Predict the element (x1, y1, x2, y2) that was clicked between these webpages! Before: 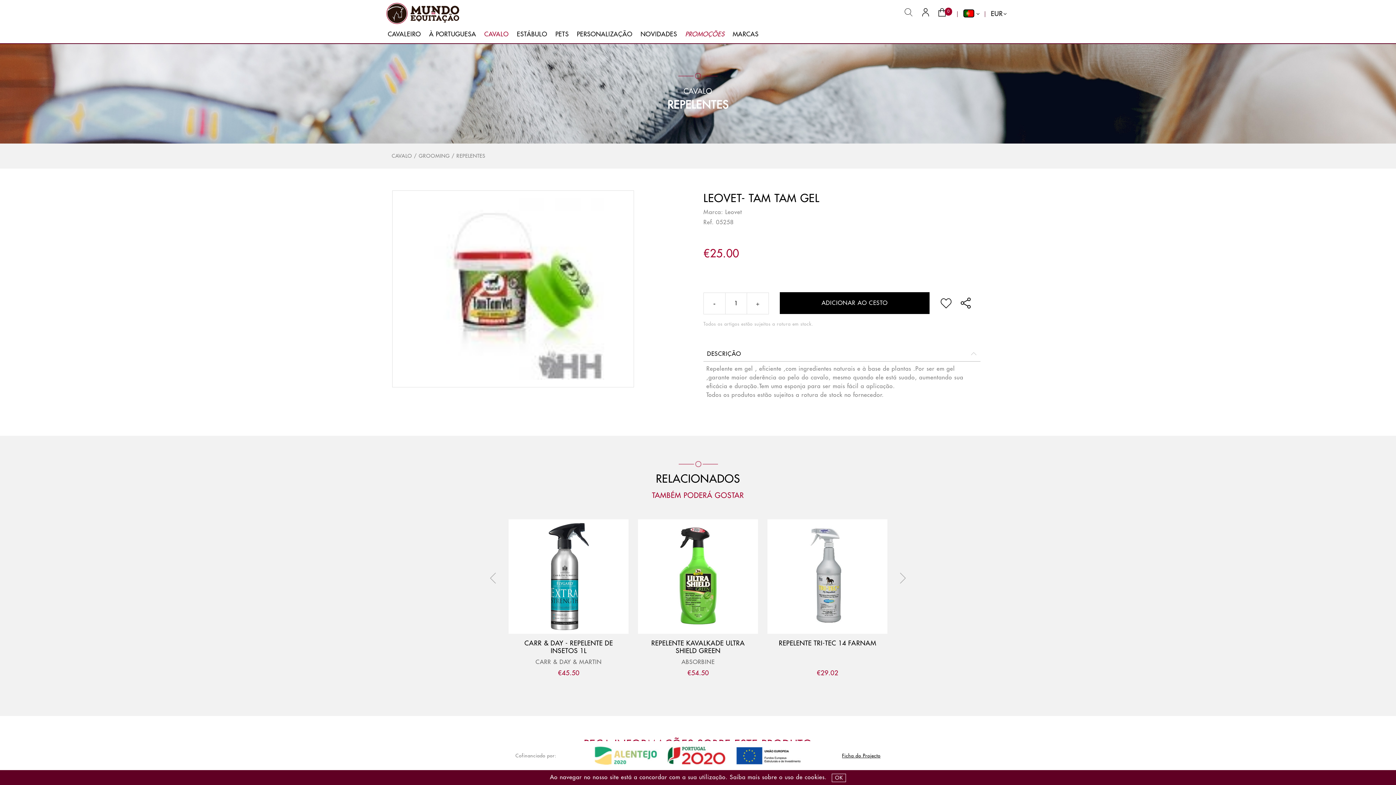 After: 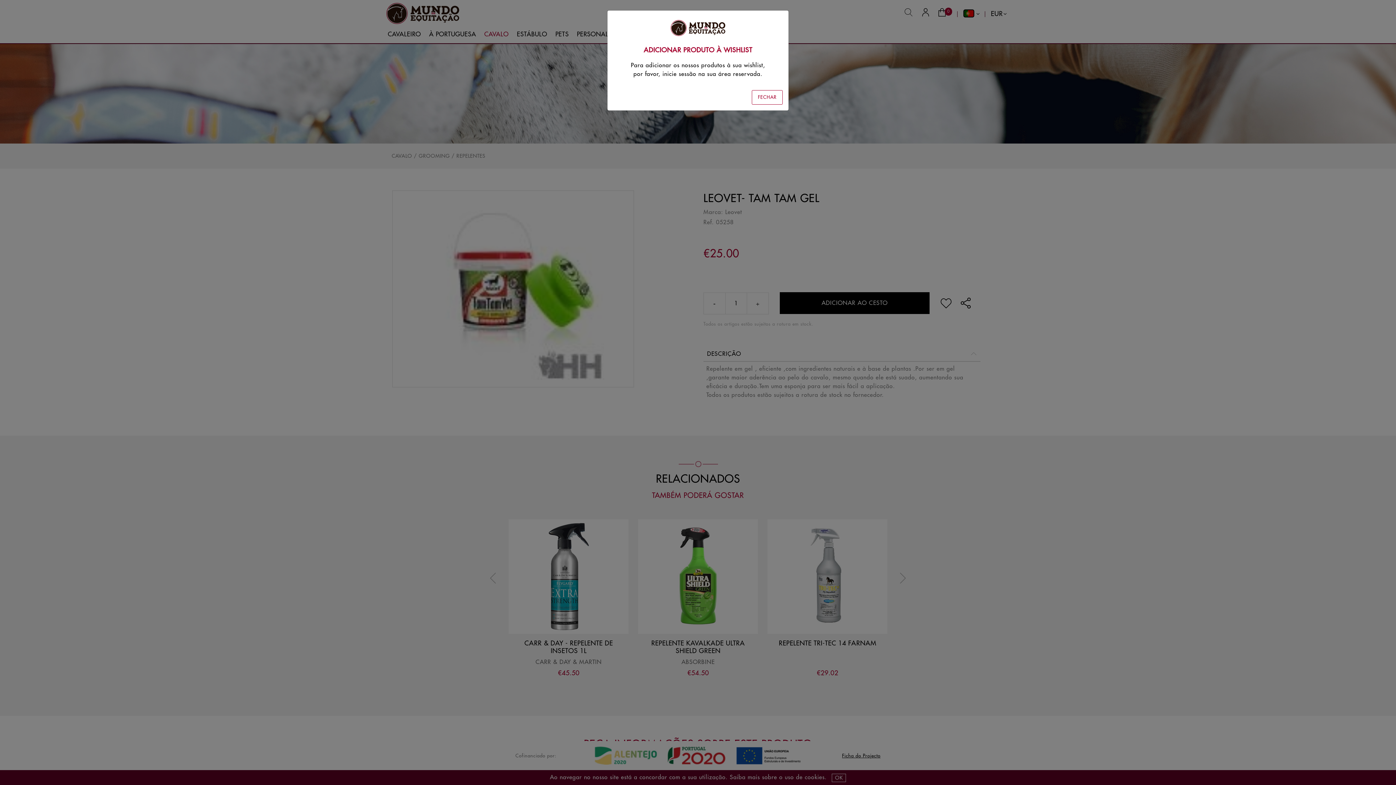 Action: bbox: (940, 298, 952, 309)